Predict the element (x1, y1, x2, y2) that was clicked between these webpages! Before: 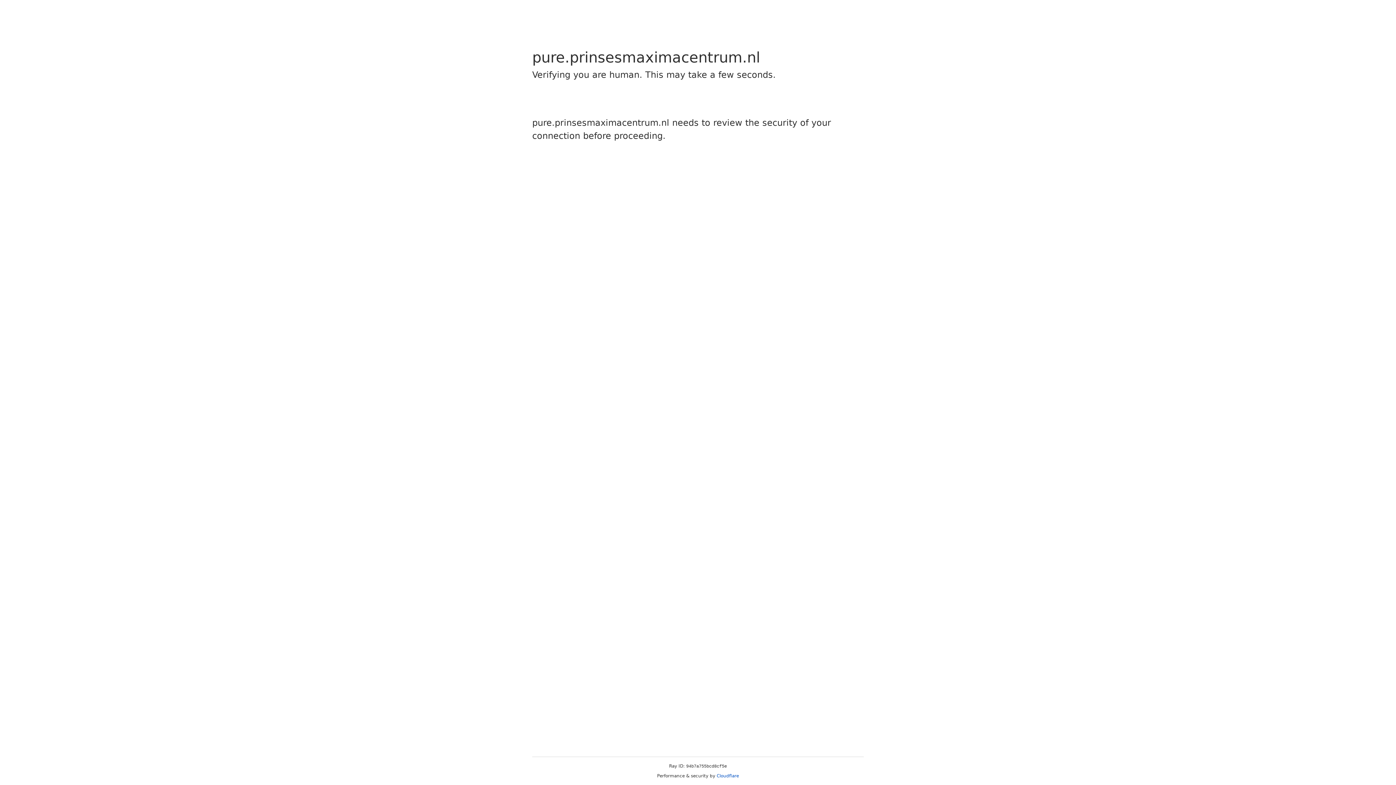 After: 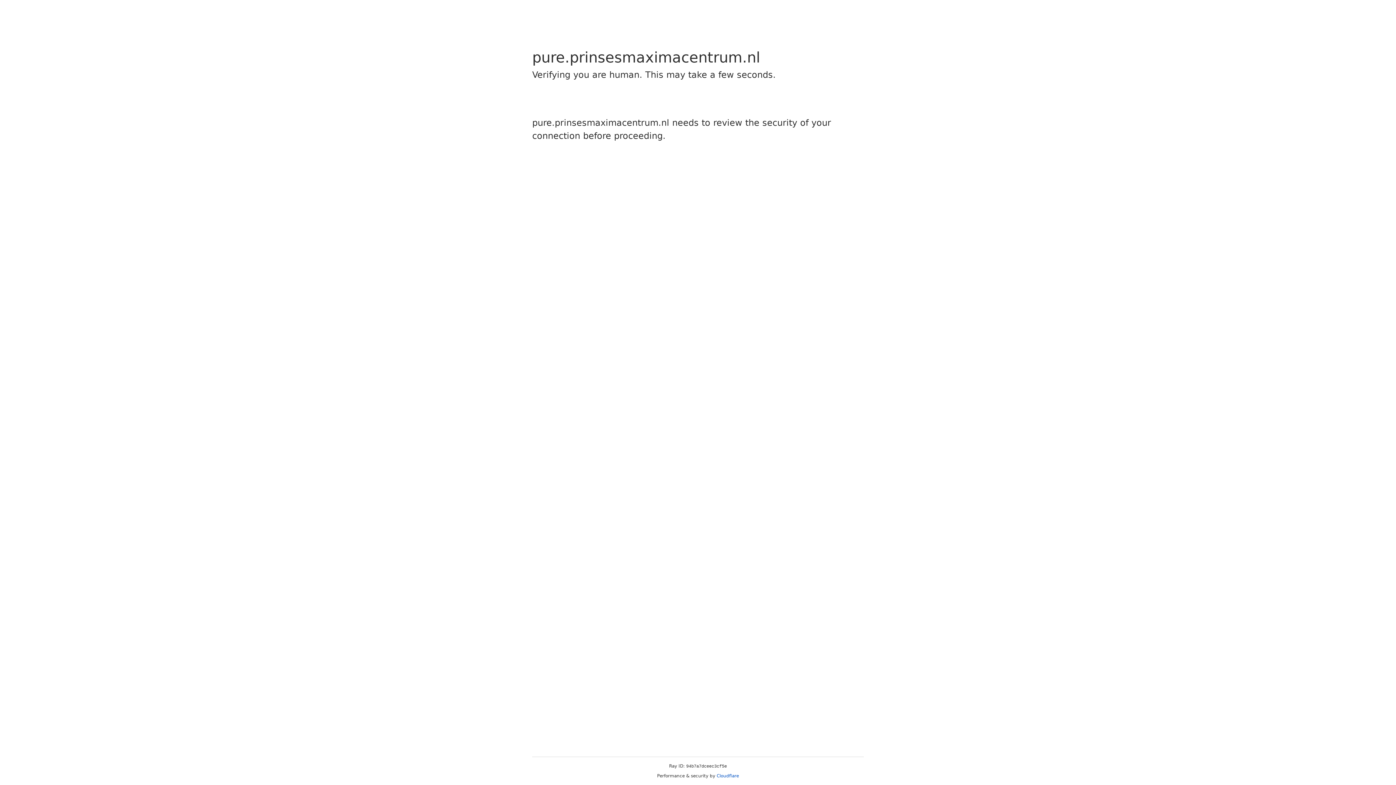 Action: label: Cloudflare bbox: (716, 773, 739, 778)